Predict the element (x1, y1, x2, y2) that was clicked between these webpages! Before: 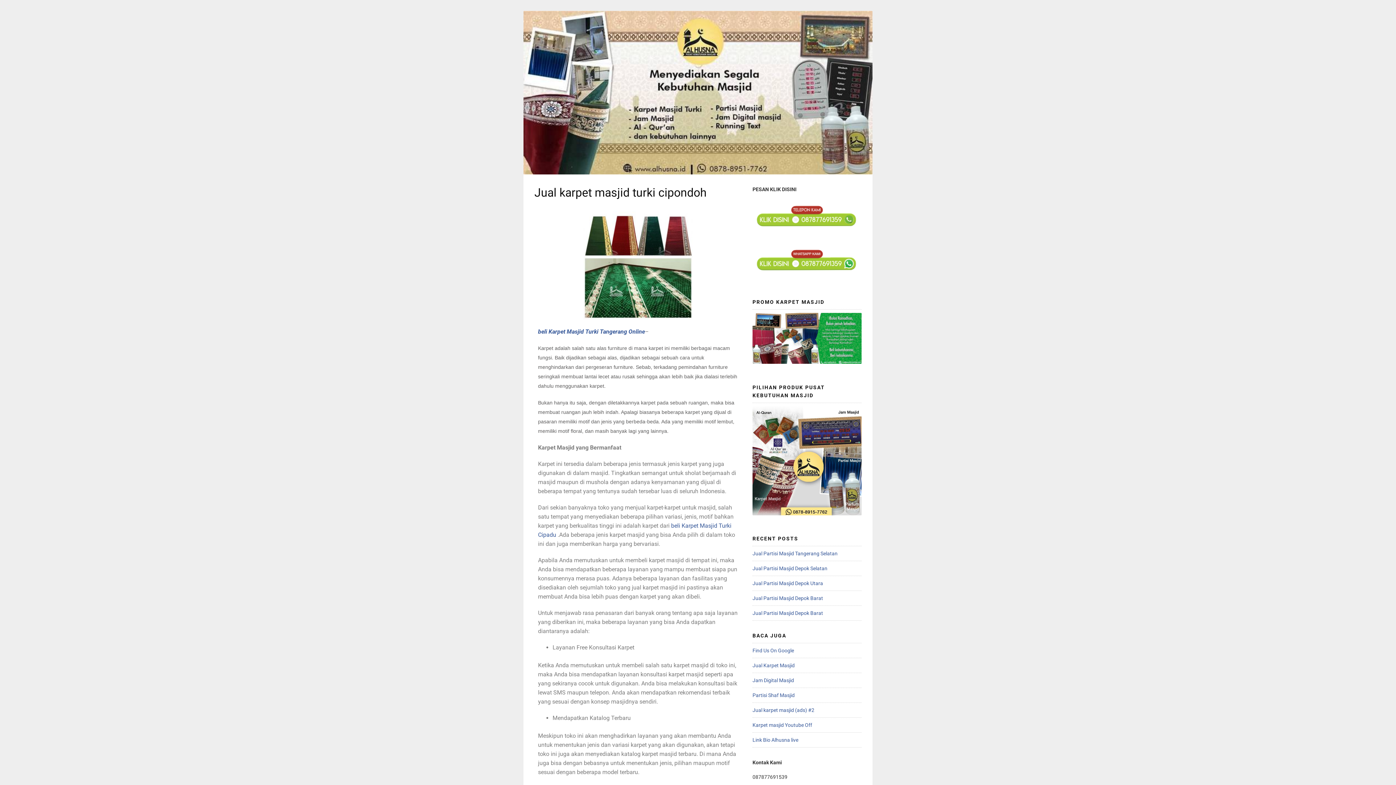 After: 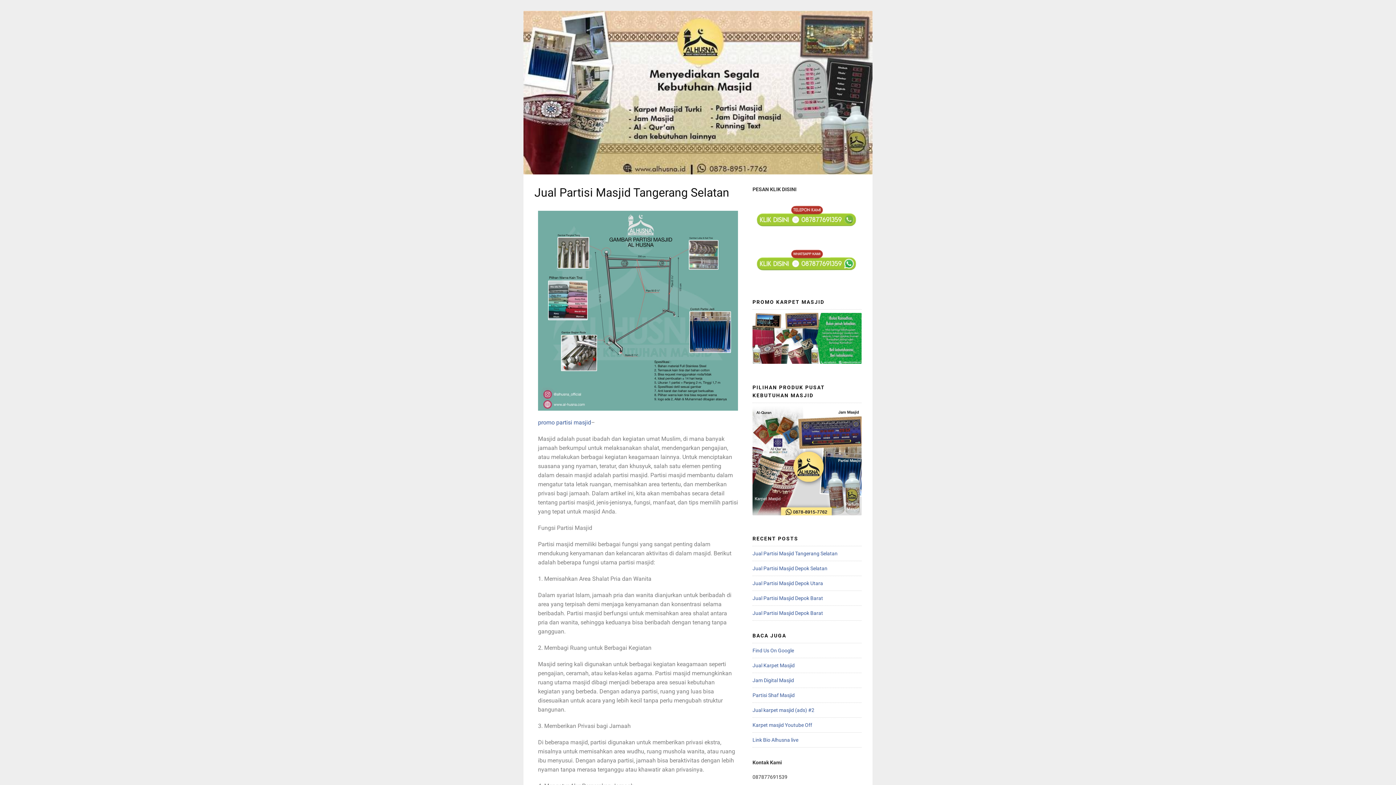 Action: label: Jual Partisi Masjid Tangerang Selatan bbox: (752, 551, 837, 556)